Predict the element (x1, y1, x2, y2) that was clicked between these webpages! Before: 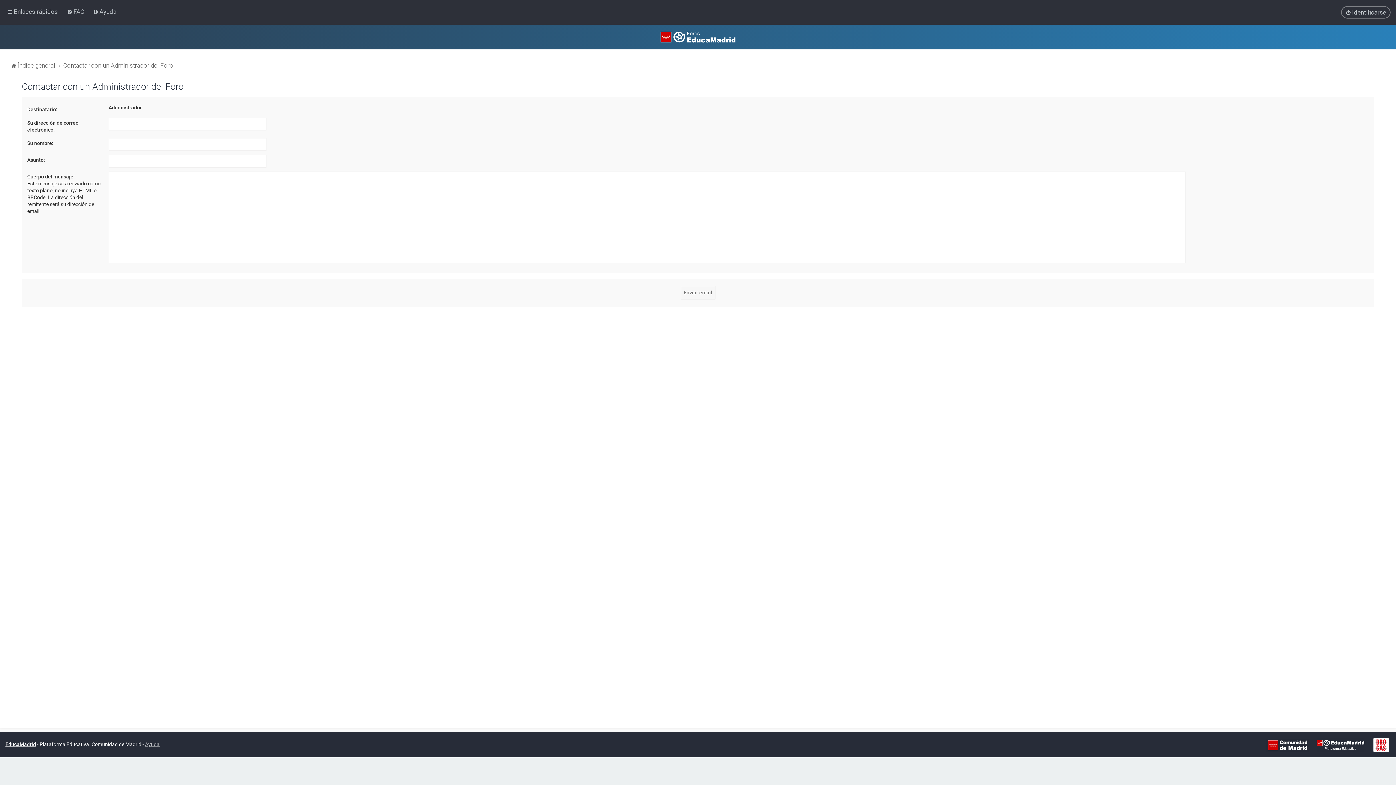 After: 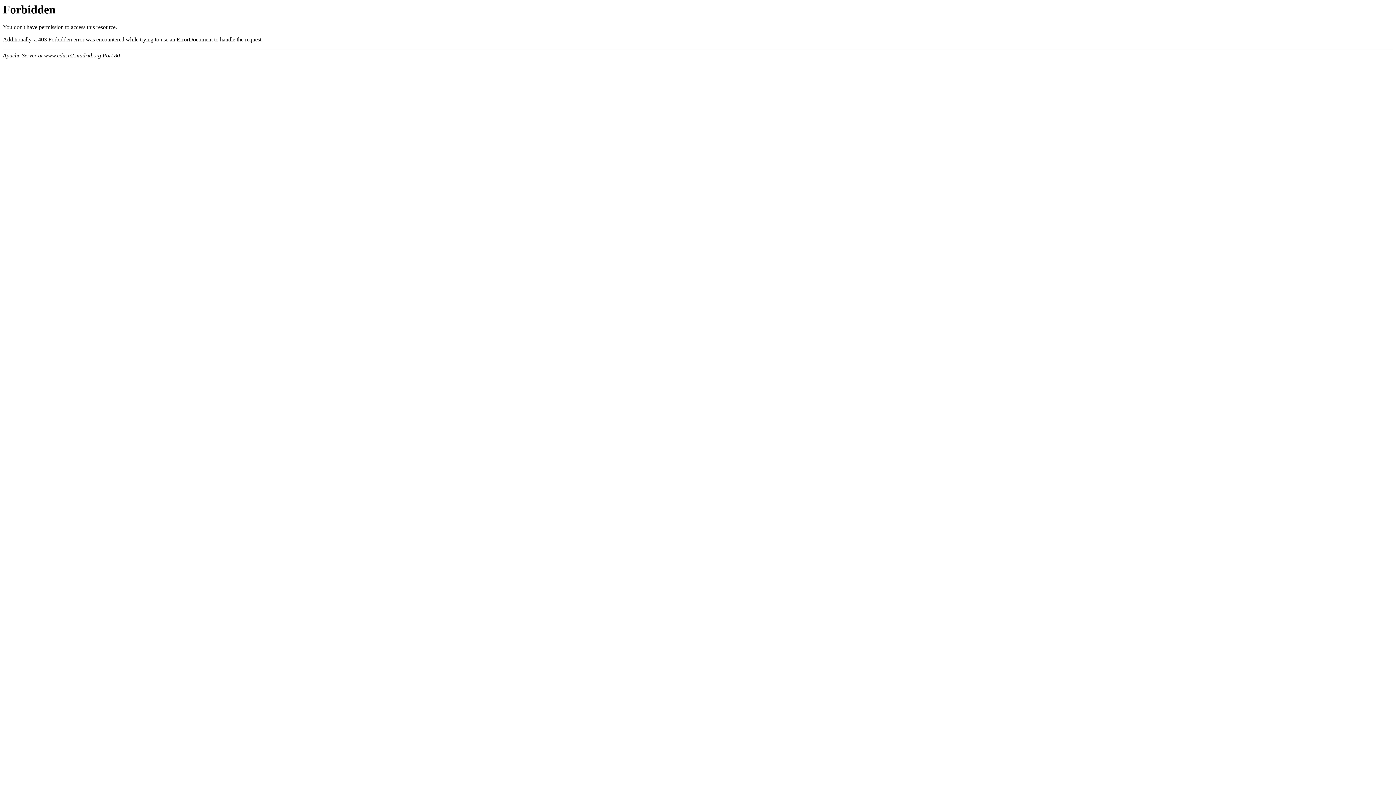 Action: bbox: (5, 737, 36, 751) label: EducaMadrid